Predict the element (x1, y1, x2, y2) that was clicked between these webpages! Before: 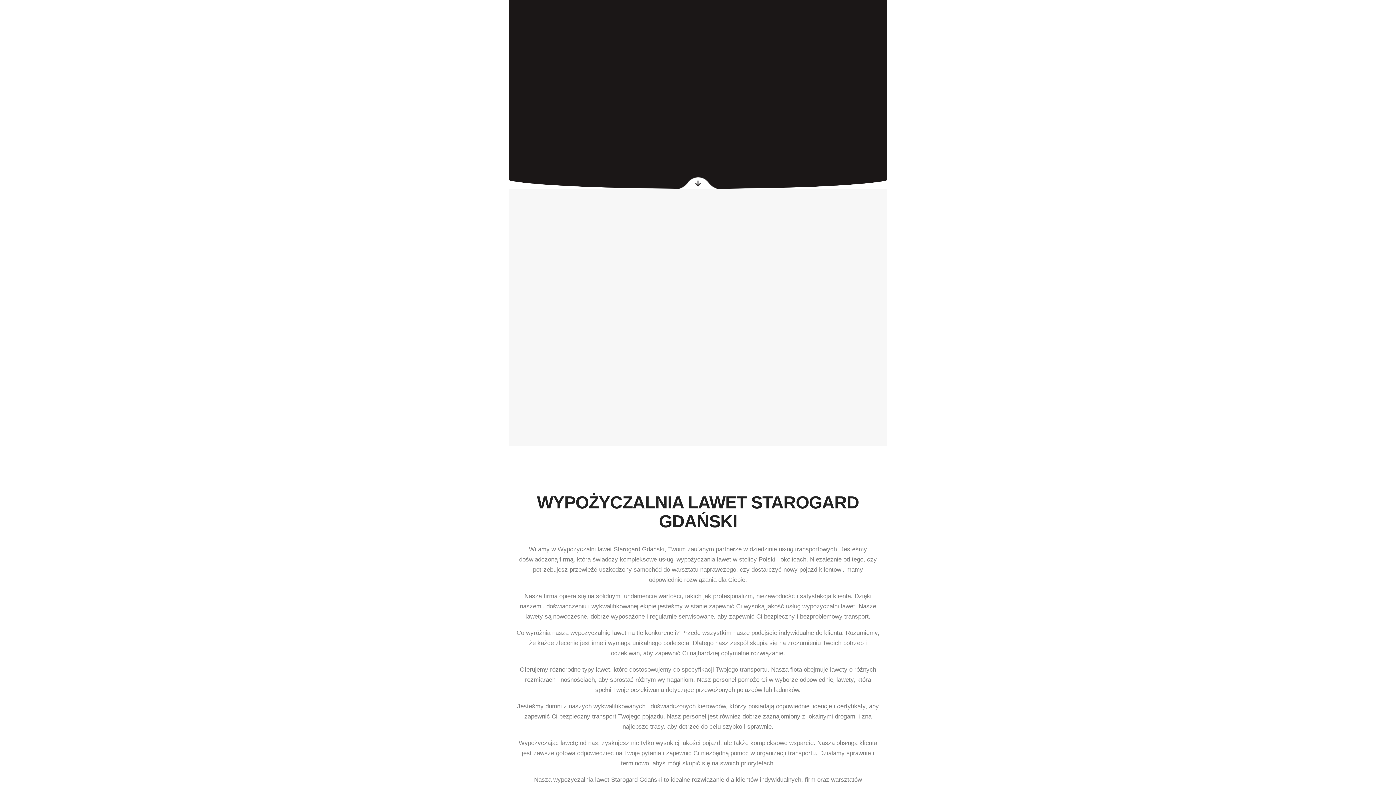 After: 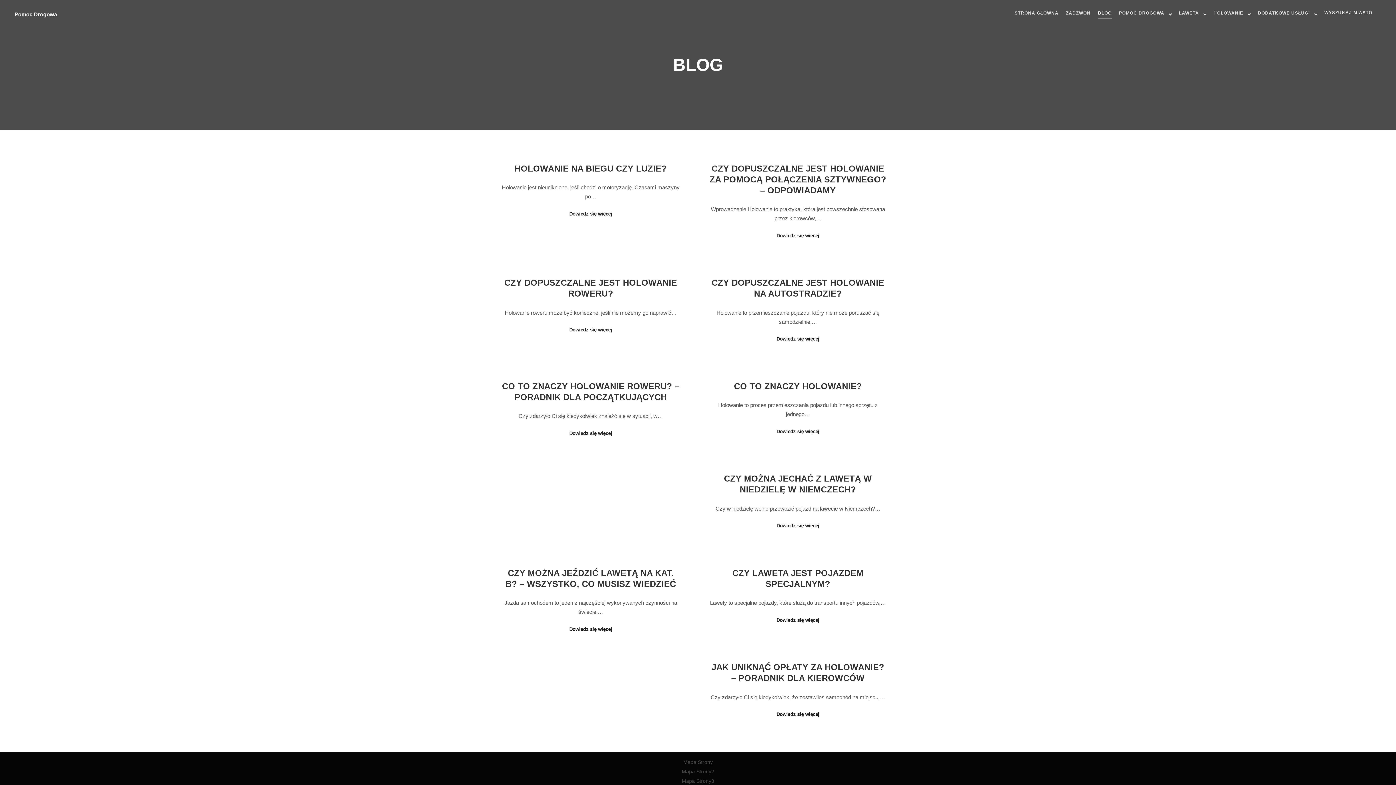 Action: bbox: (1094, 10, 1115, 15) label: BLOG